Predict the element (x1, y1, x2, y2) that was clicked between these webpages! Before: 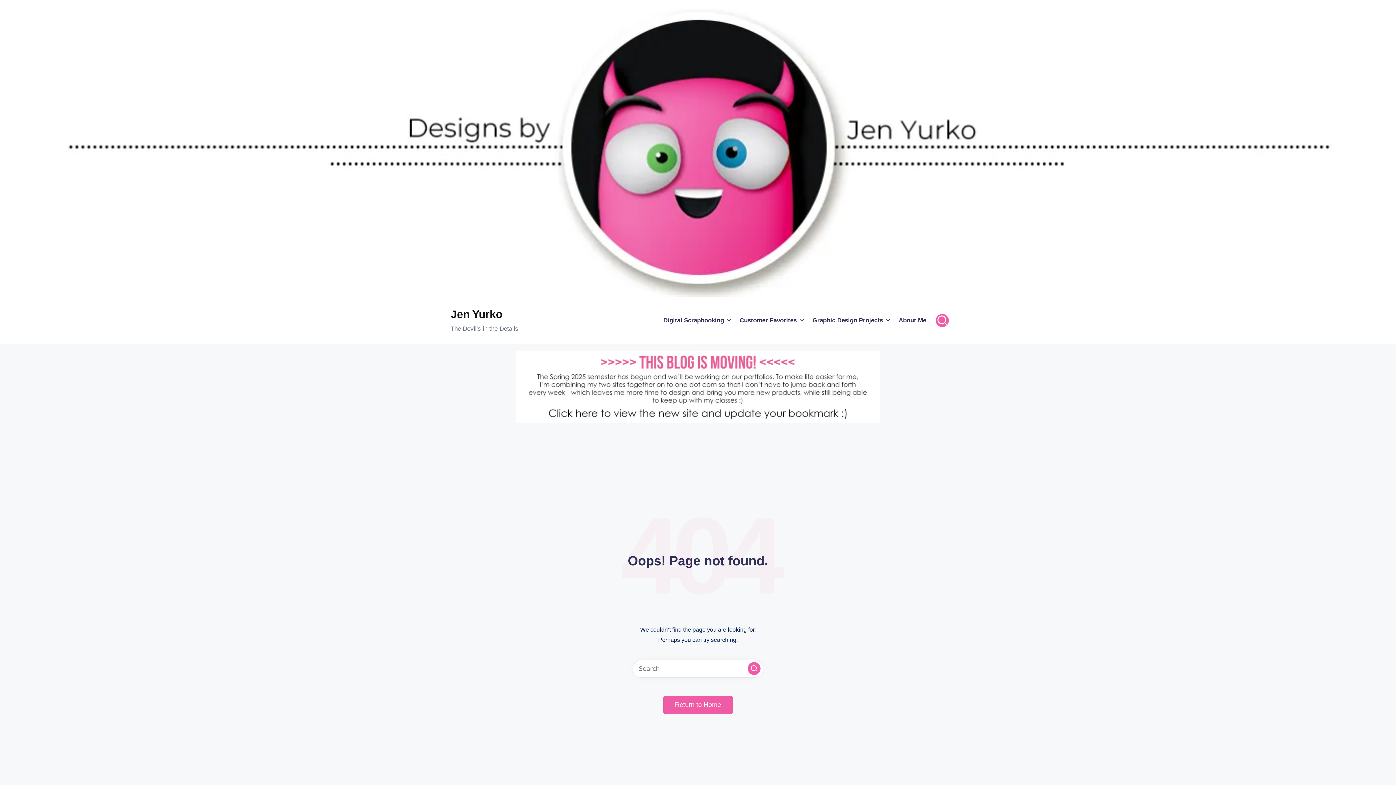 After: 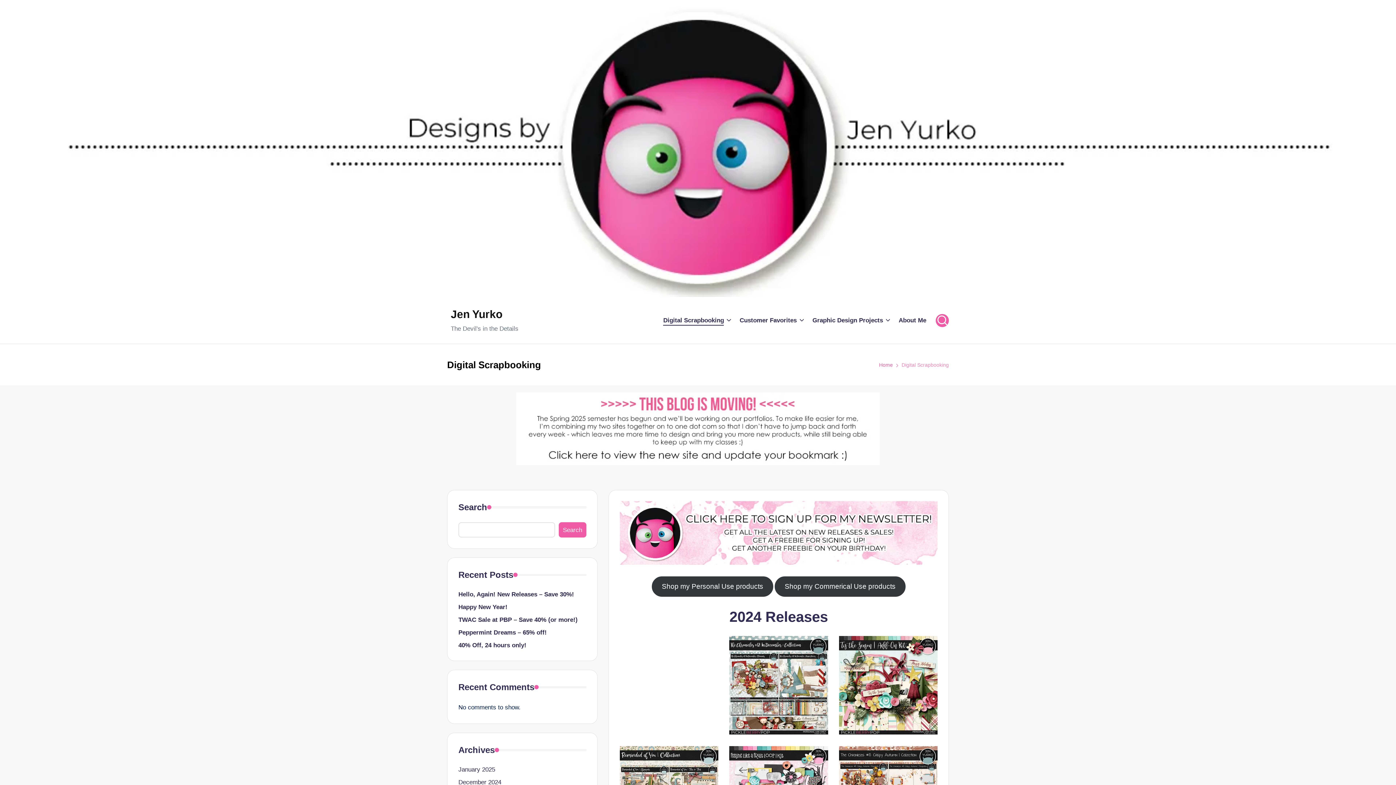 Action: label: Digital Scrapbooking bbox: (663, 315, 732, 325)